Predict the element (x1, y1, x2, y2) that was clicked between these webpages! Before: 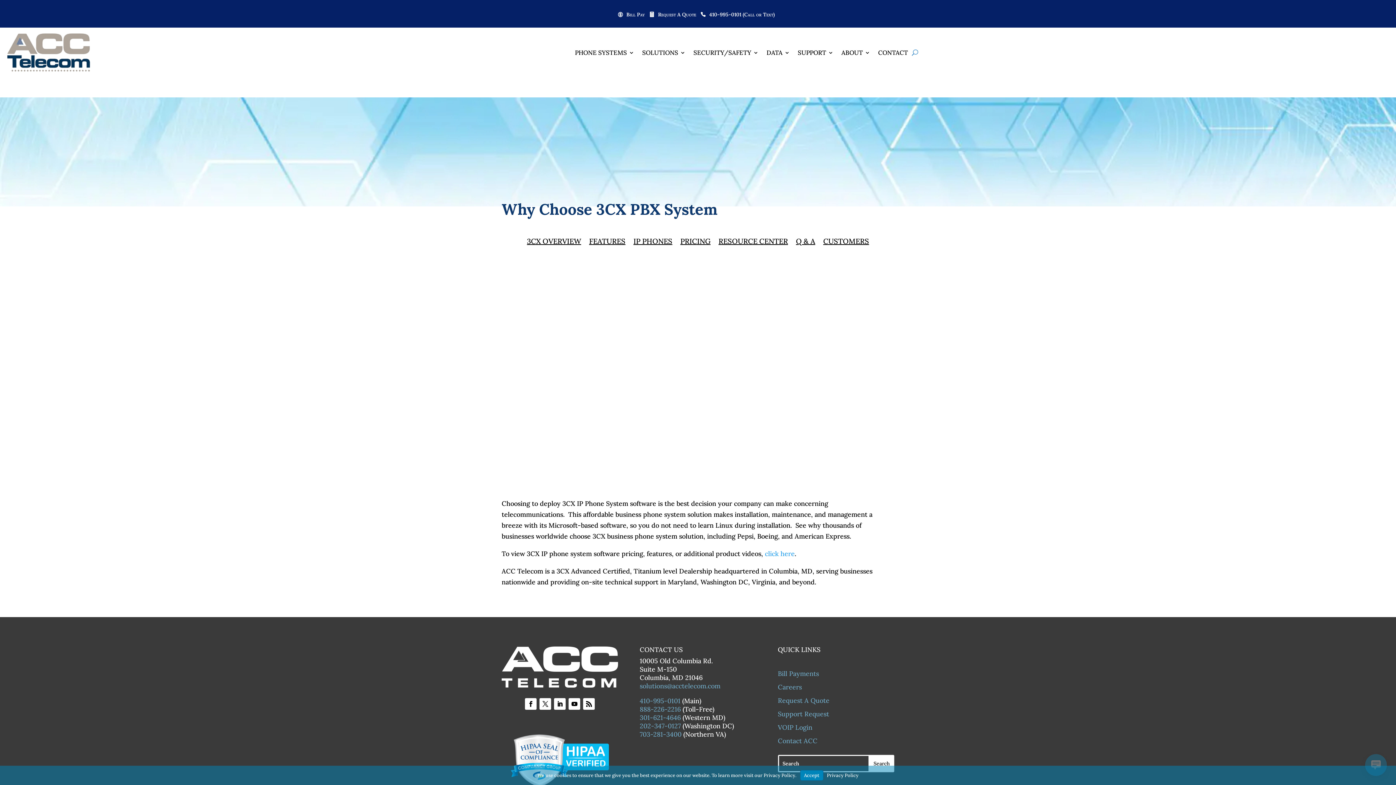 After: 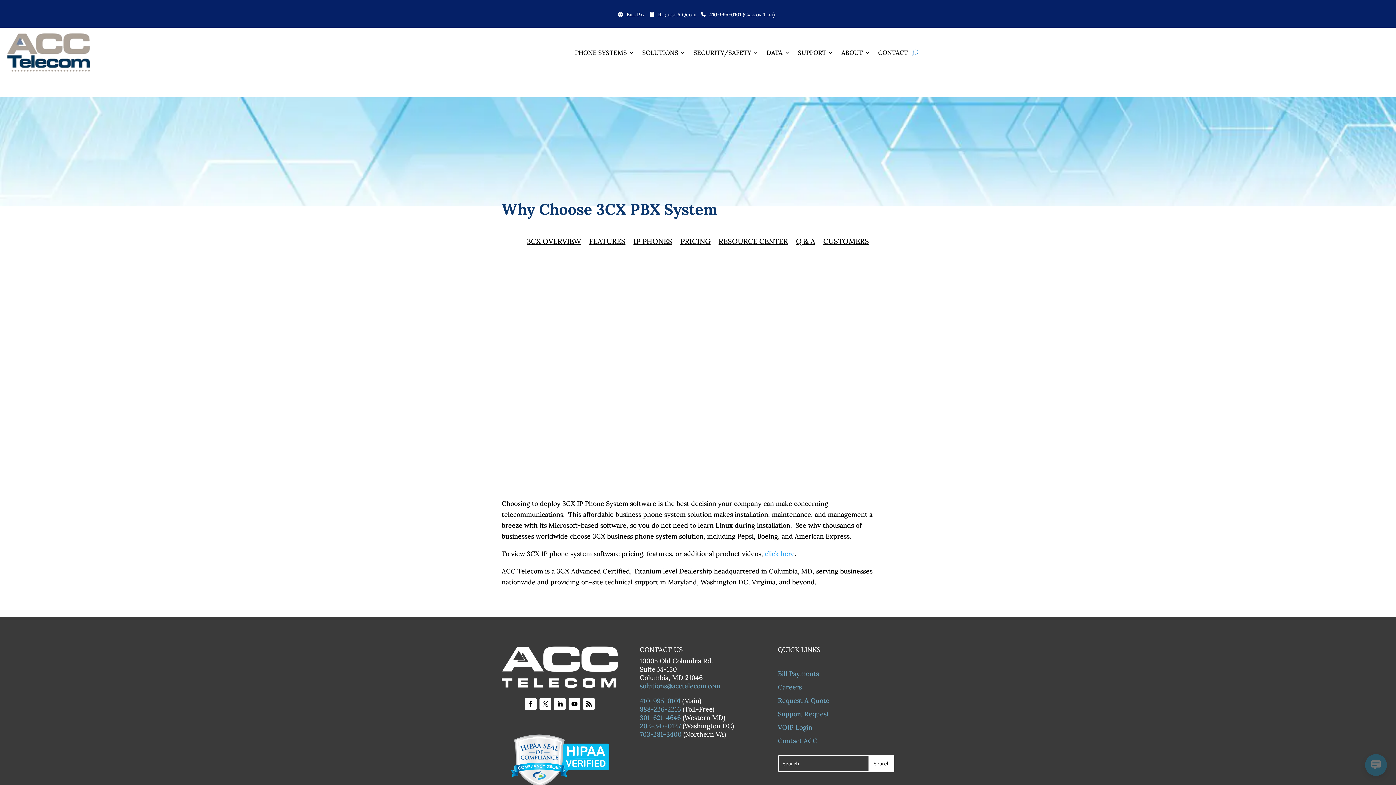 Action: label: Accept bbox: (800, 770, 823, 781)